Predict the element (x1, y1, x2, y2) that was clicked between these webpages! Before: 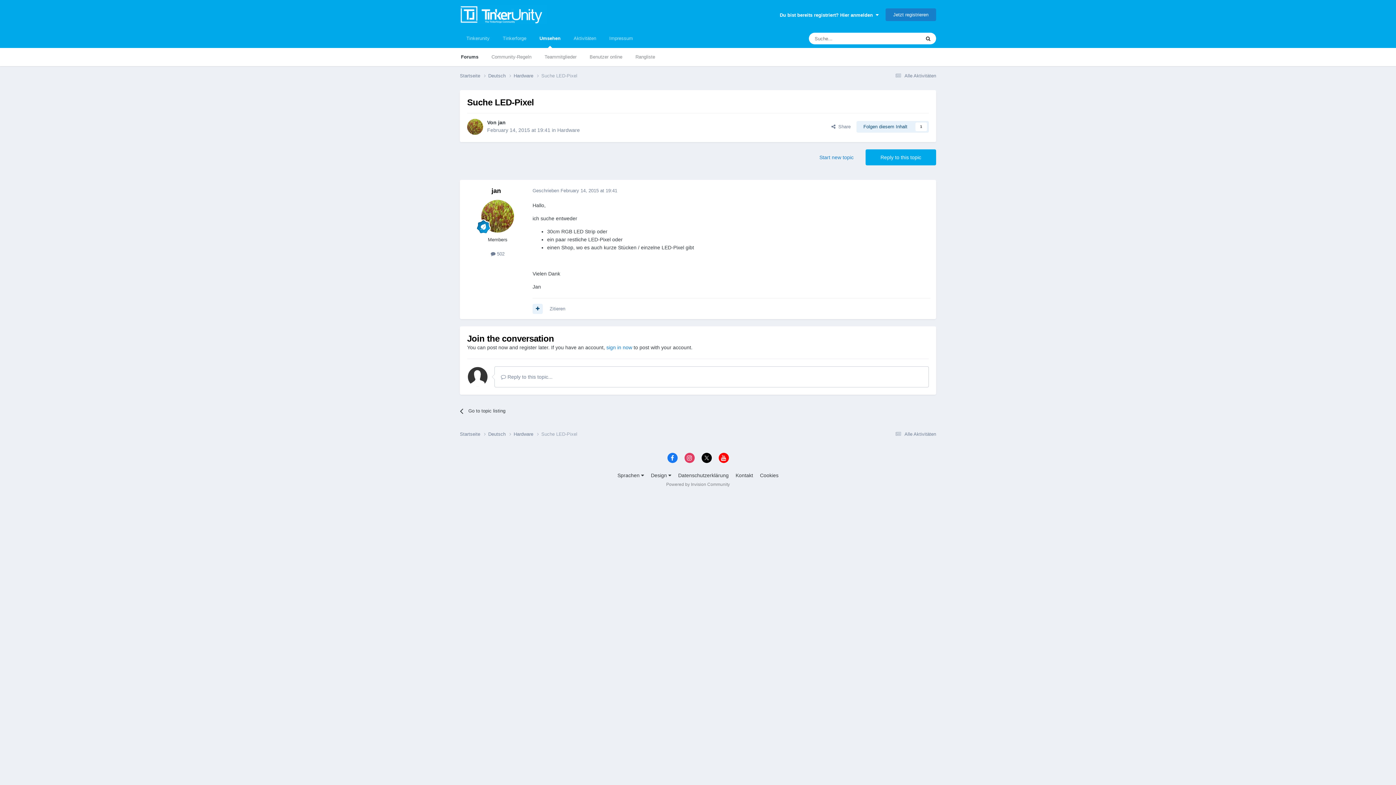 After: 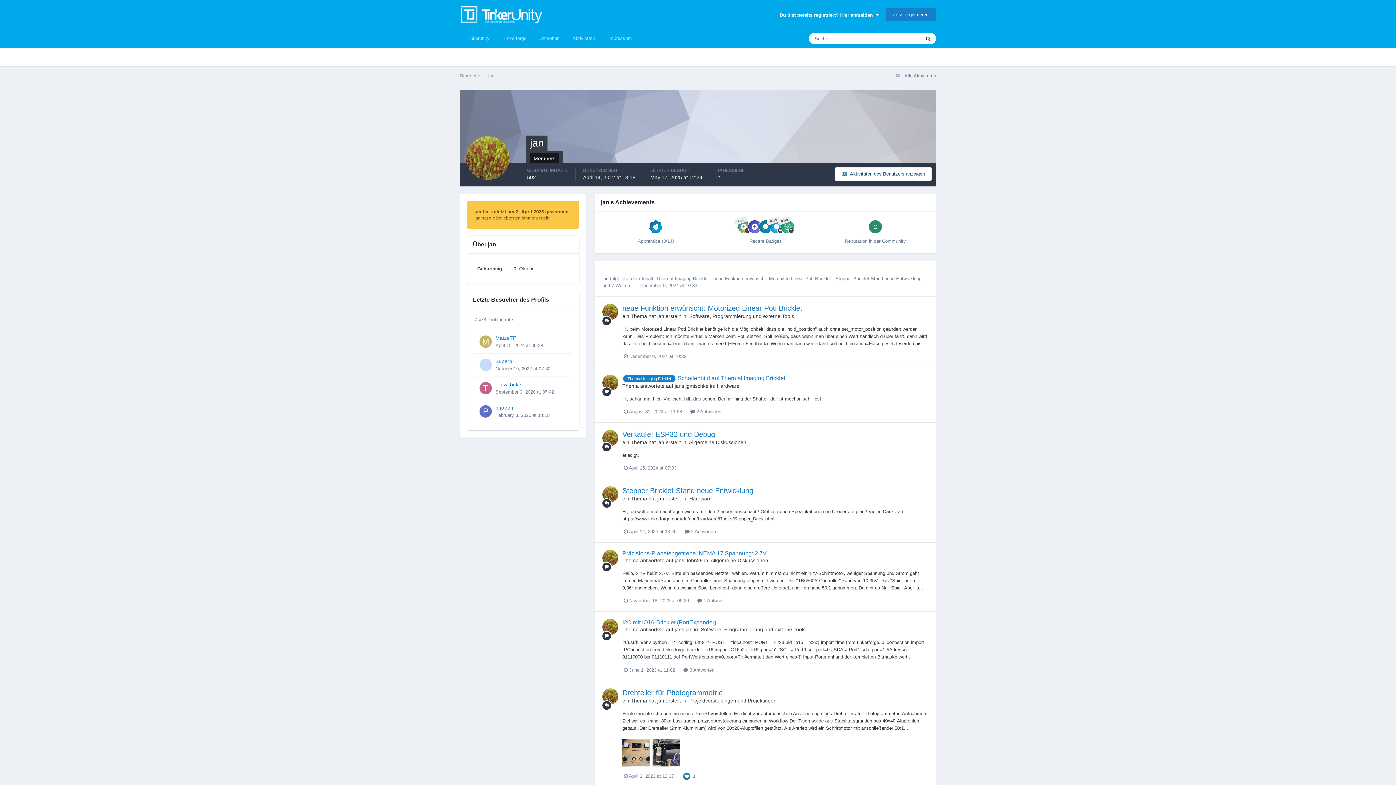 Action: label: jan bbox: (498, 119, 505, 125)